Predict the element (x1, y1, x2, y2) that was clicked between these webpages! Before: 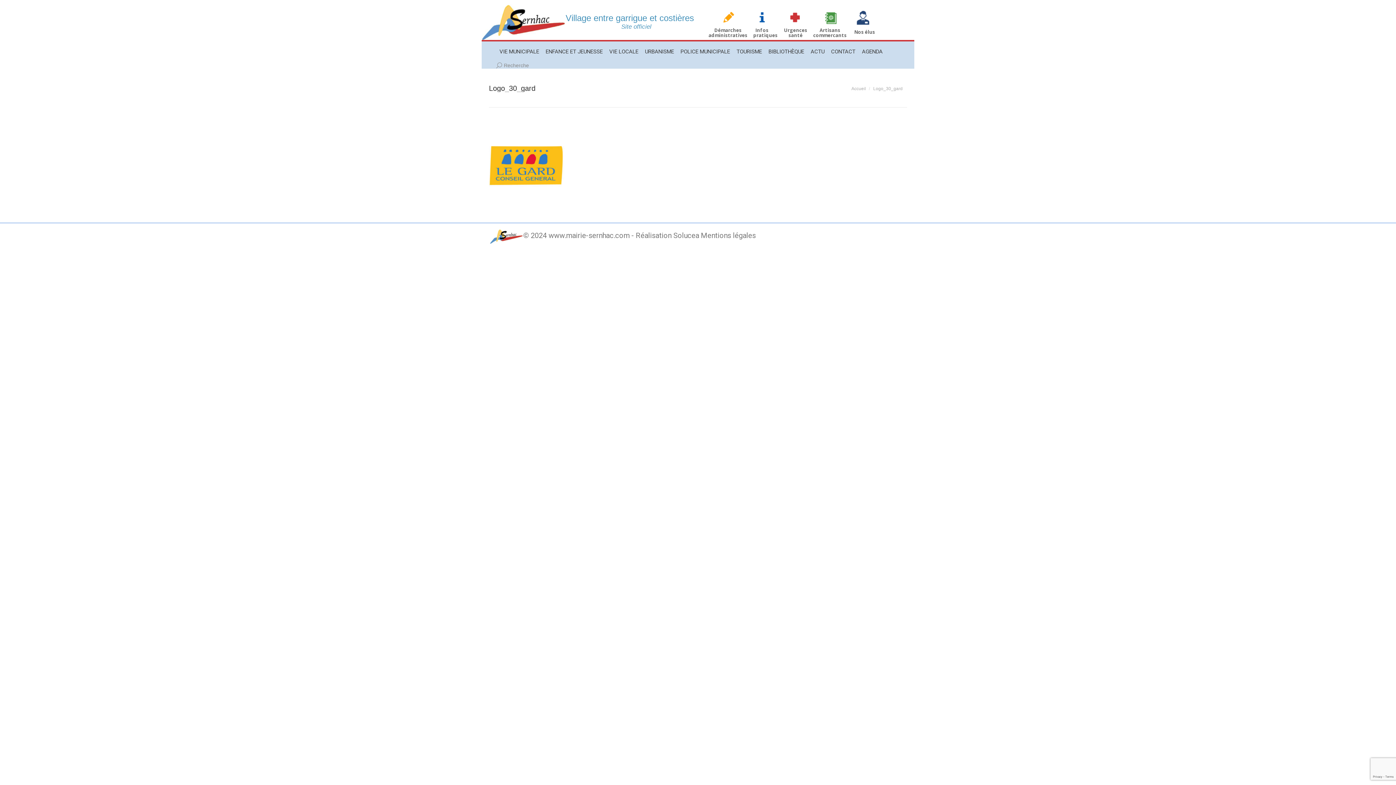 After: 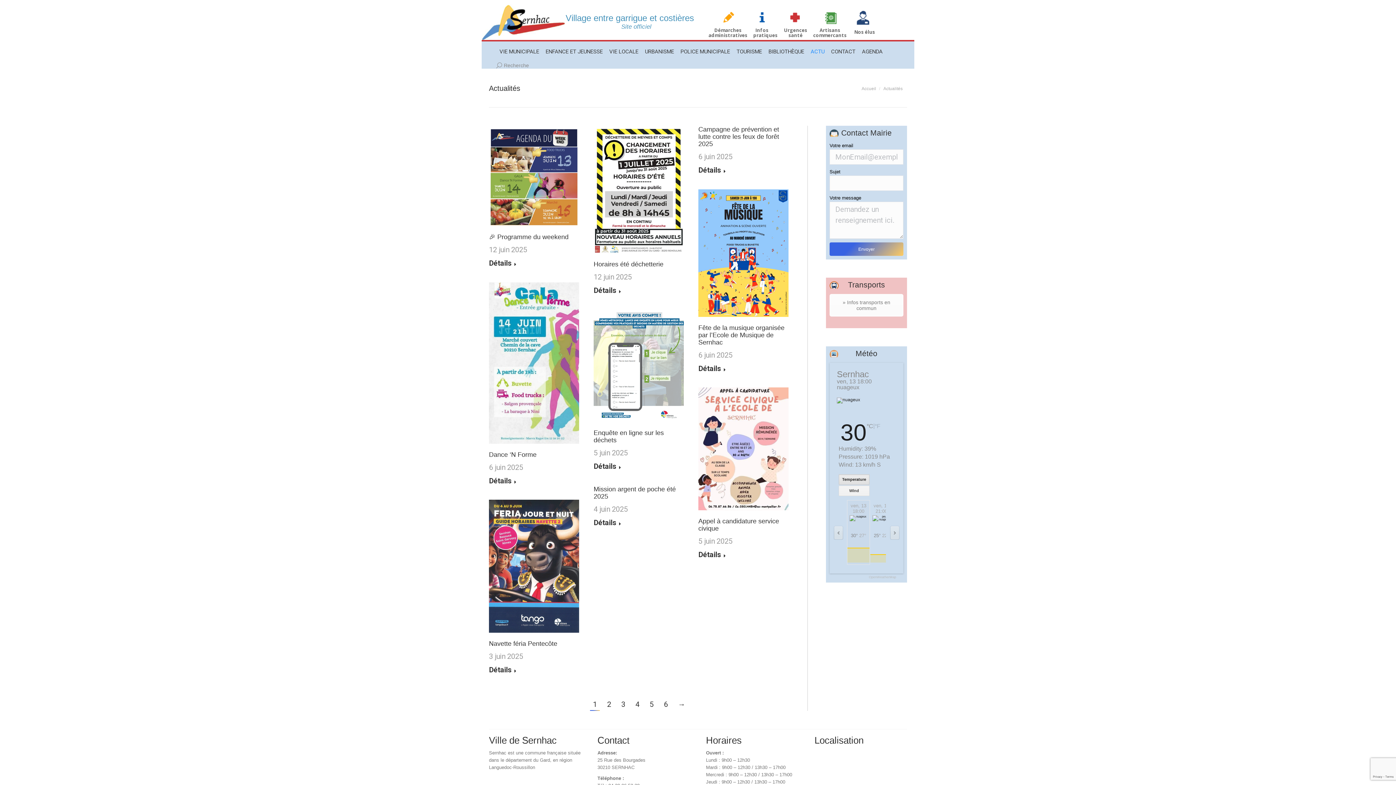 Action: bbox: (807, 41, 828, 62) label: ACTU